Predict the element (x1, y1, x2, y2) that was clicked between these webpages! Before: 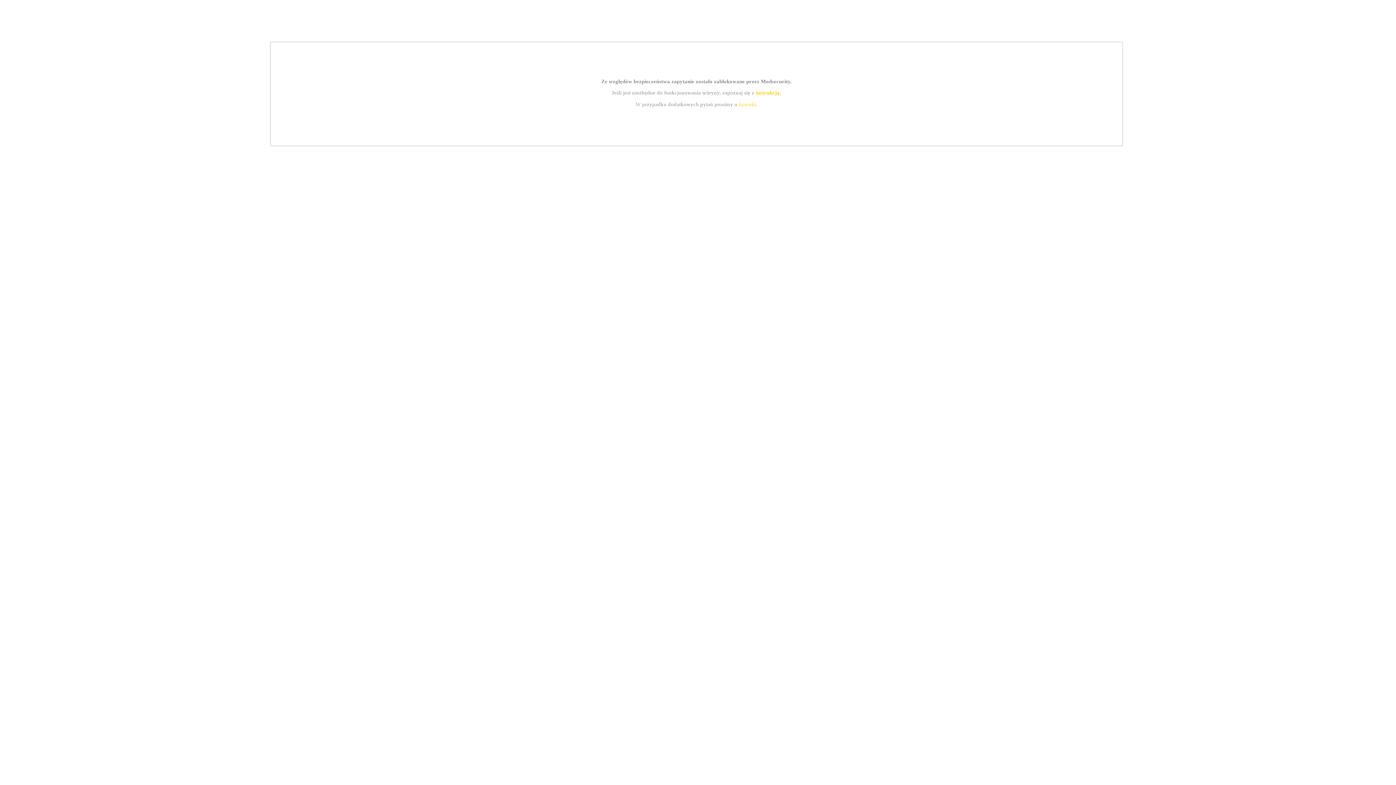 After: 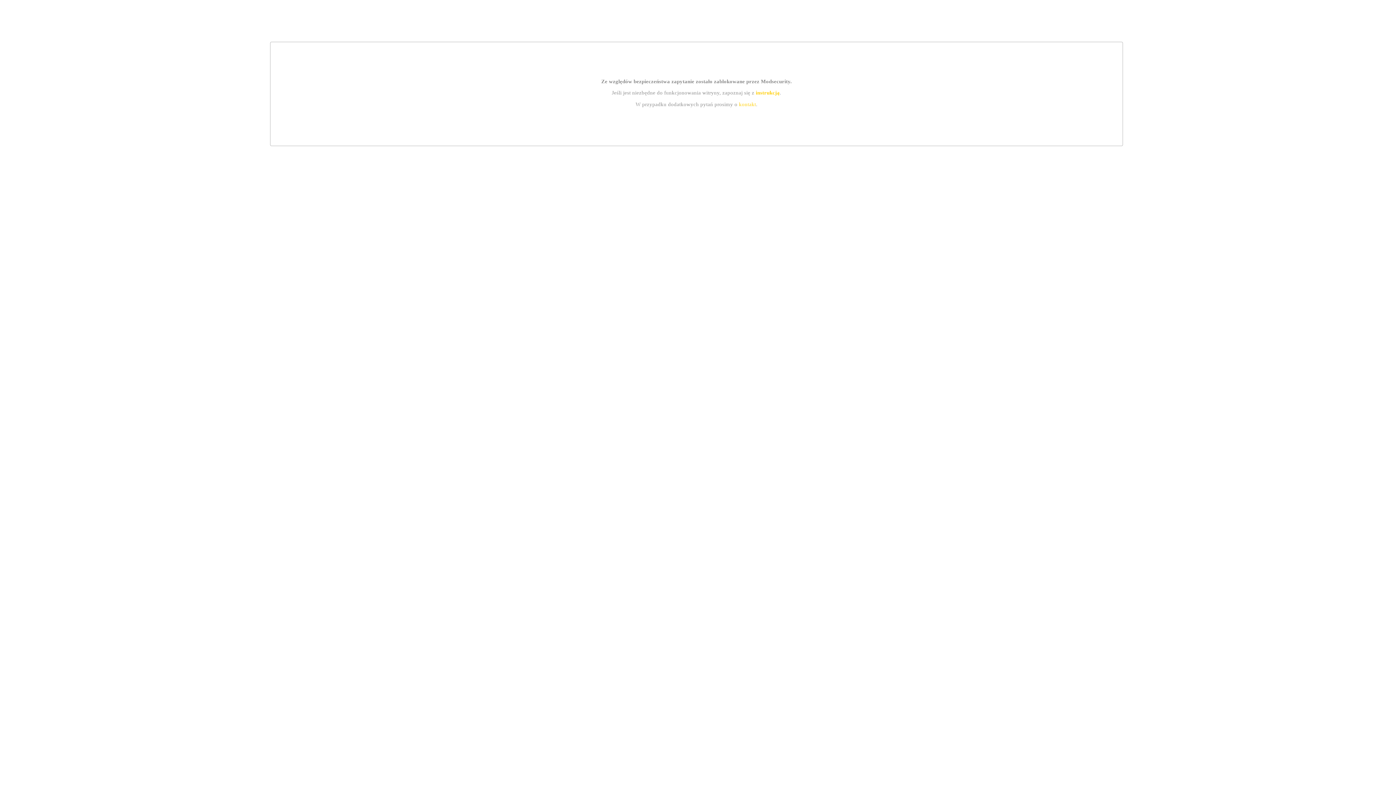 Action: label: kontakt bbox: (739, 101, 756, 107)